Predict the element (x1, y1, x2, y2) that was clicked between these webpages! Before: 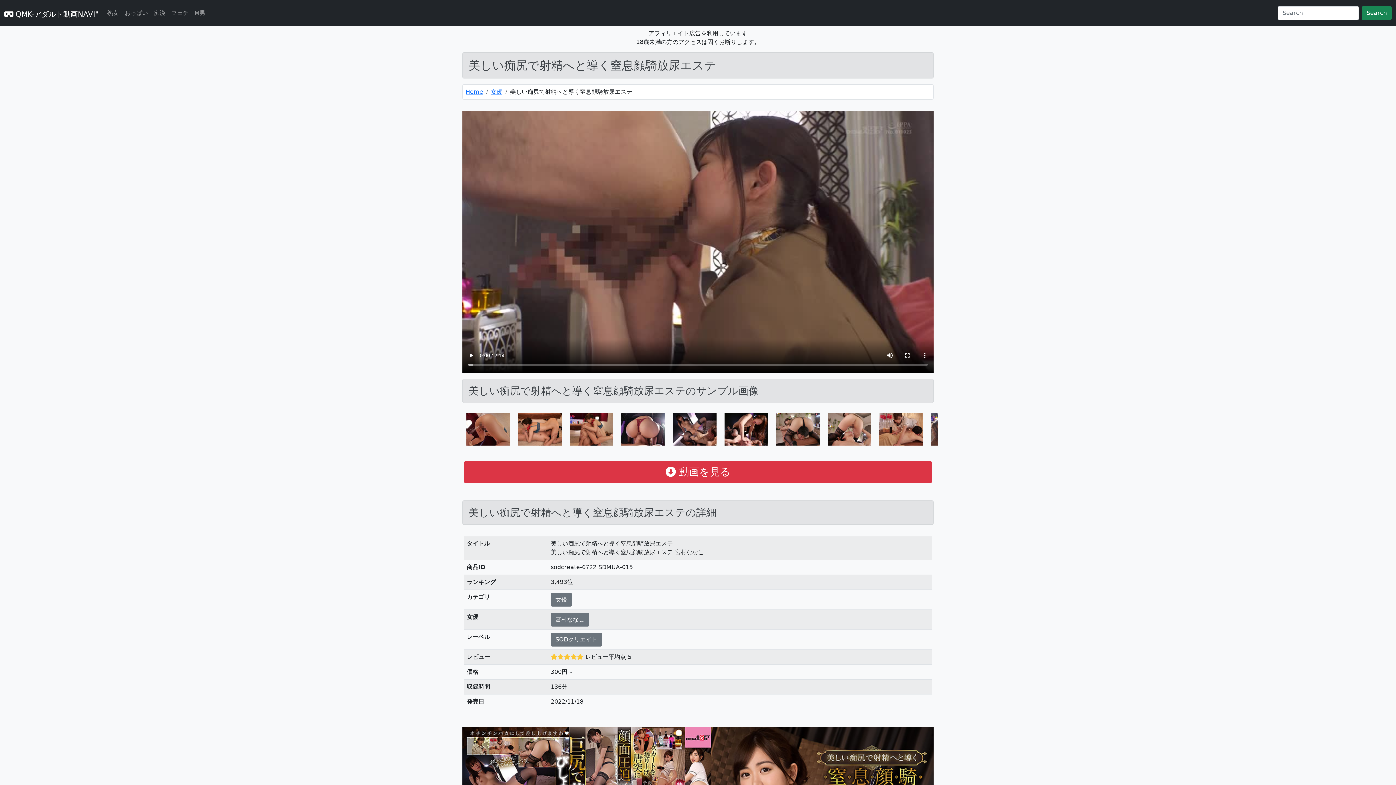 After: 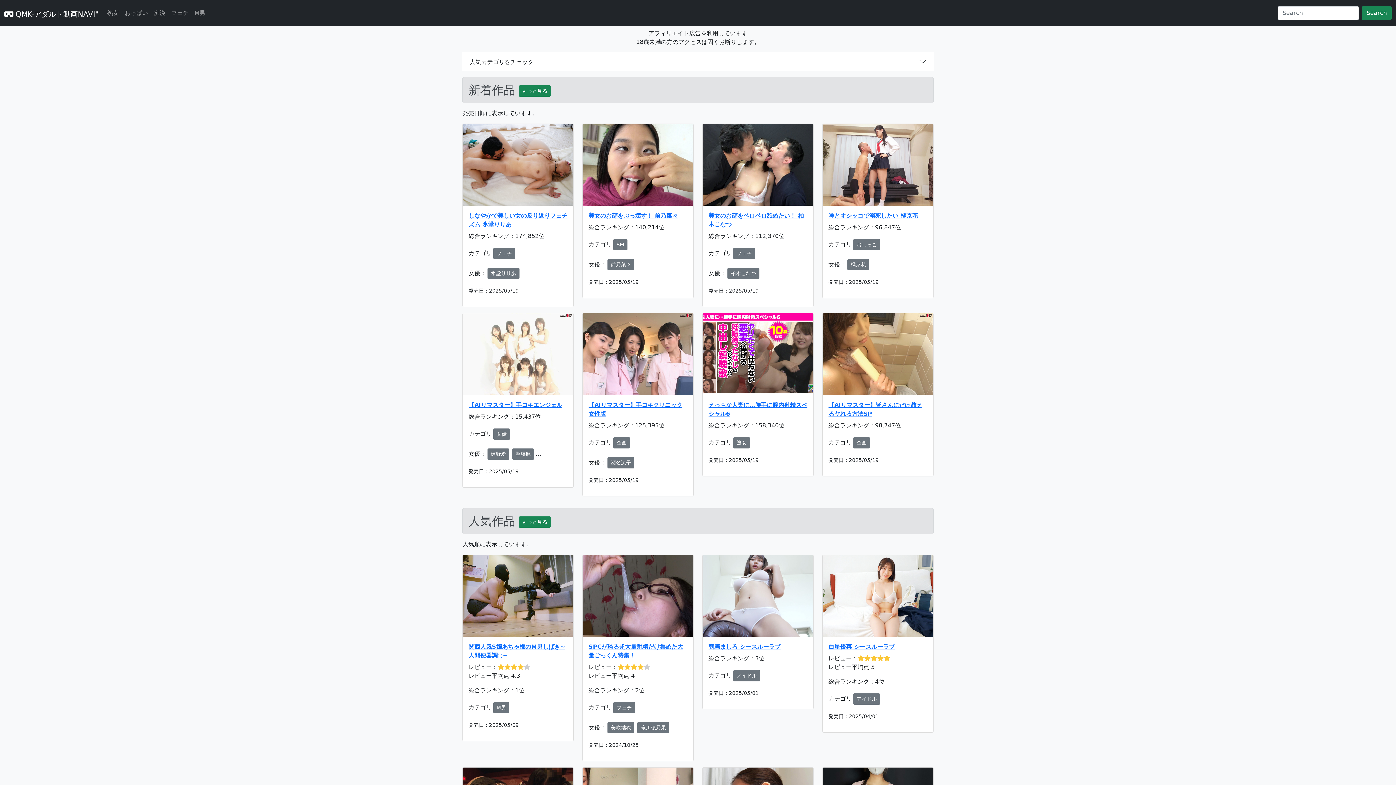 Action: bbox: (4, 8, 98, 20) label:  QMK-アダルト動画NAVI"